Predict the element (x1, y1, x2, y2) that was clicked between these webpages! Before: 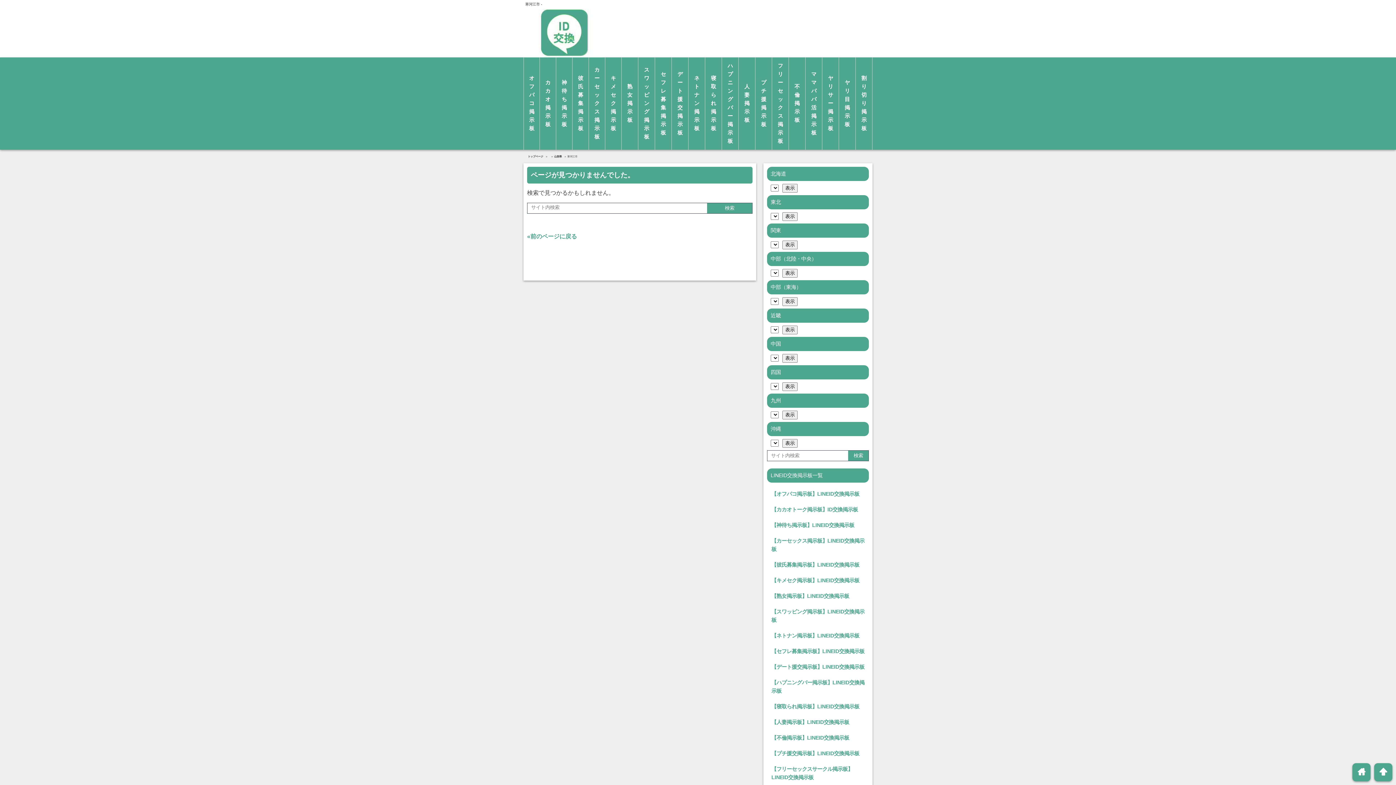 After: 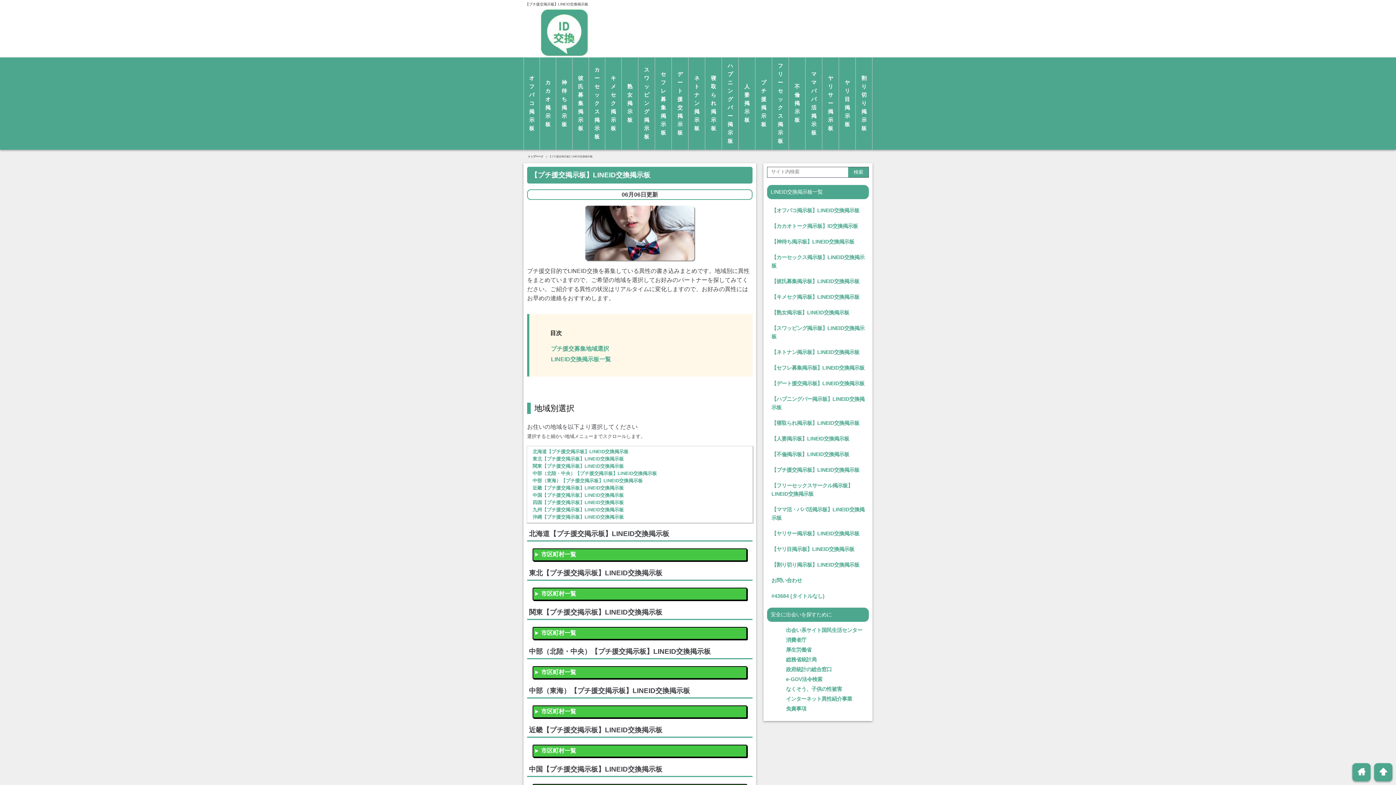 Action: label: 【プチ援交掲示板】LINEID交換掲示板 bbox: (771, 750, 859, 756)